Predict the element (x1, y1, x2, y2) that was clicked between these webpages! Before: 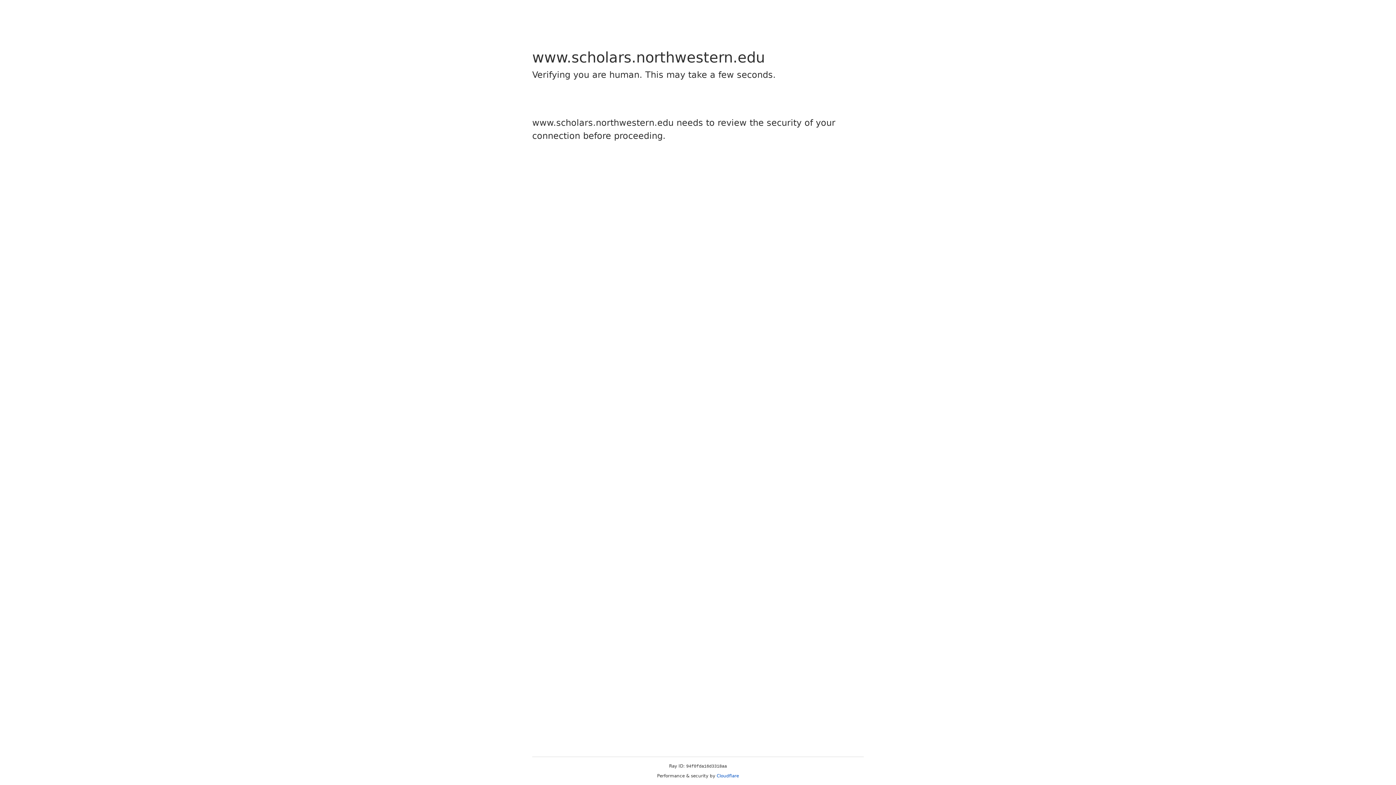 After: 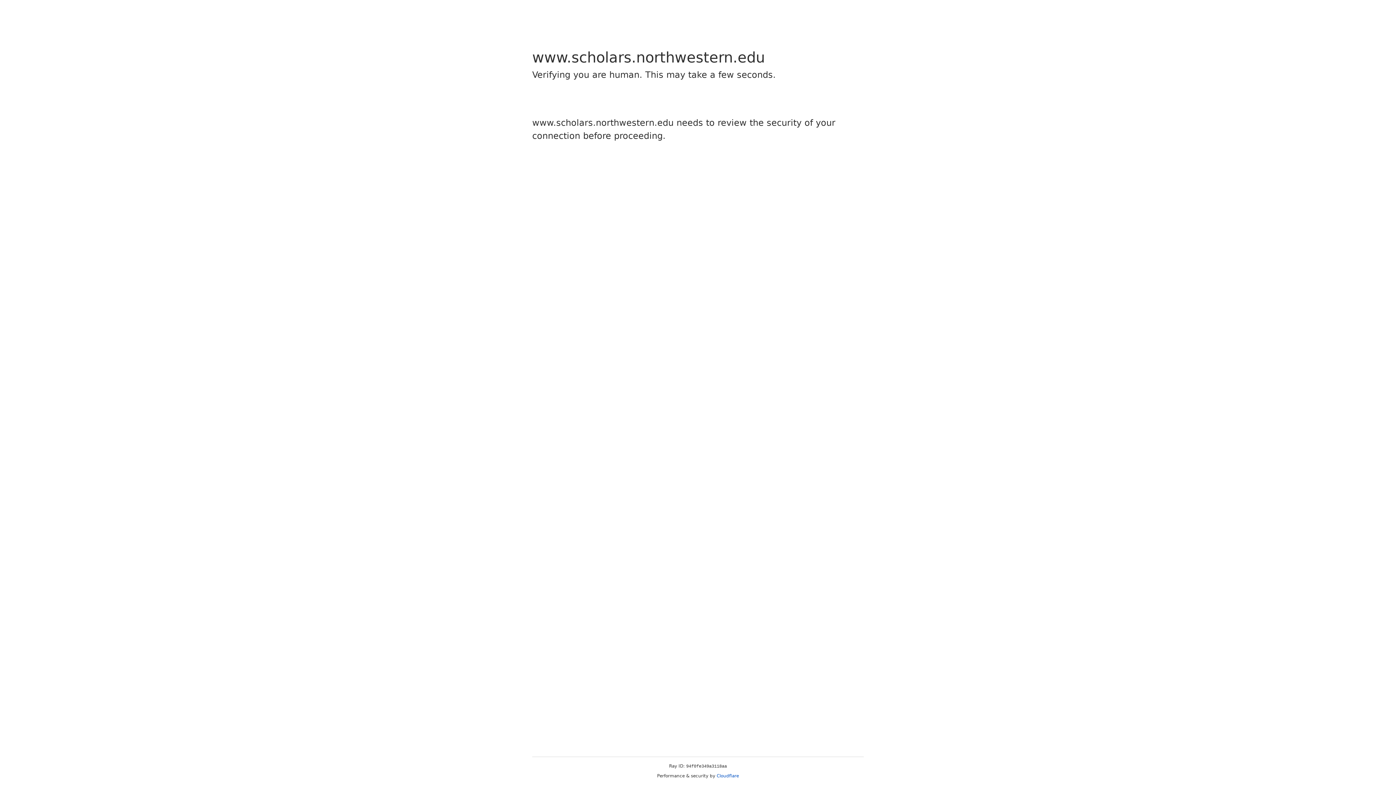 Action: label: Cloudflare bbox: (716, 773, 739, 778)